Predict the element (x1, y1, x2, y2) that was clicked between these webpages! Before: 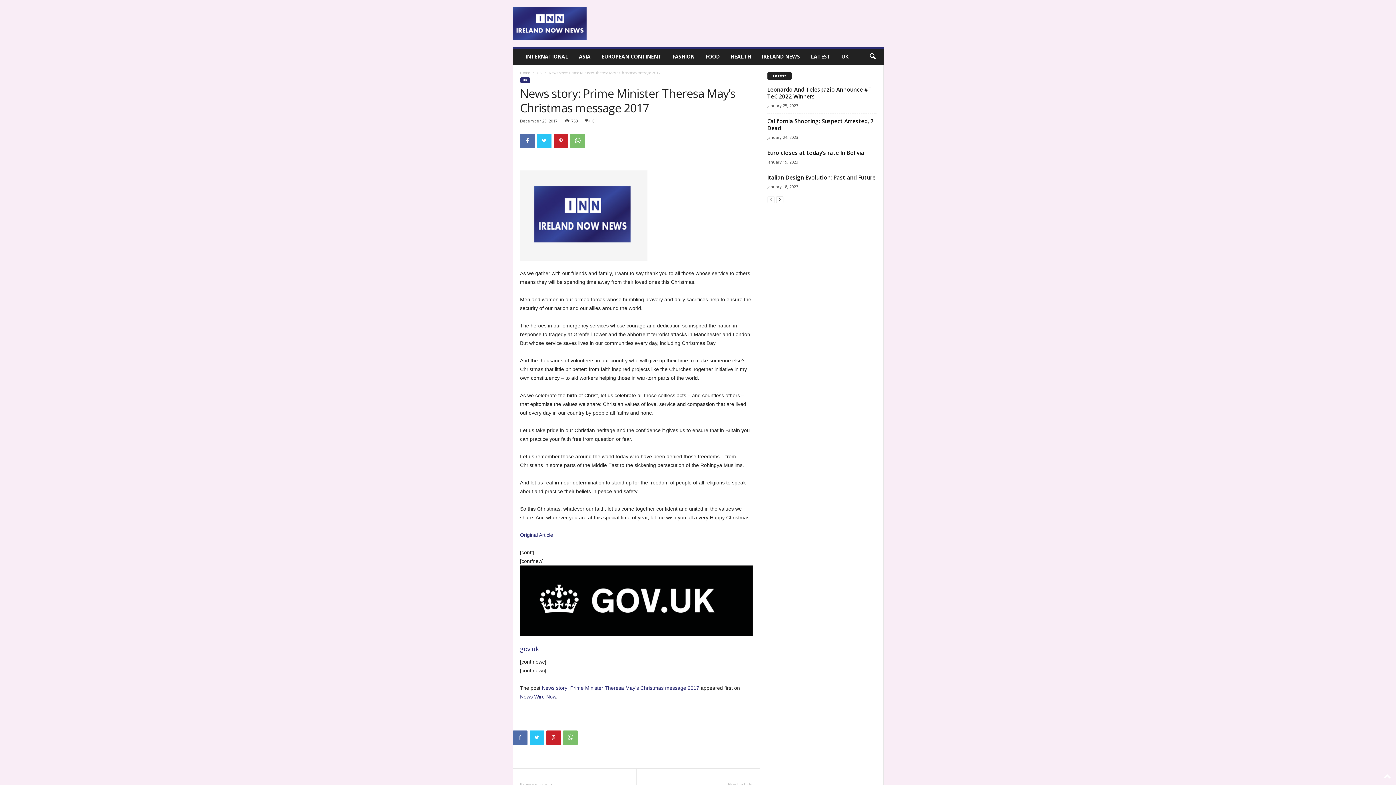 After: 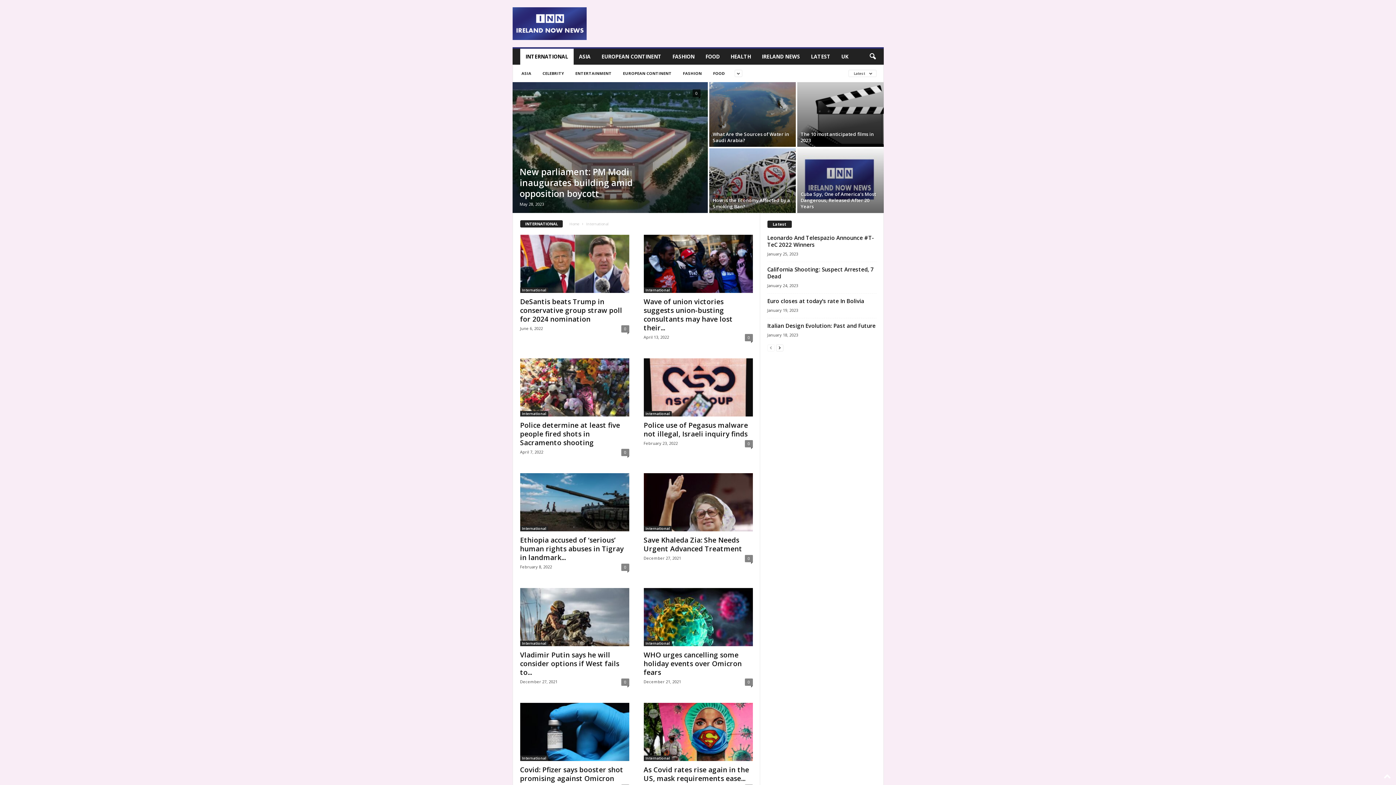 Action: bbox: (520, 48, 573, 64) label: INTERNATIONAL